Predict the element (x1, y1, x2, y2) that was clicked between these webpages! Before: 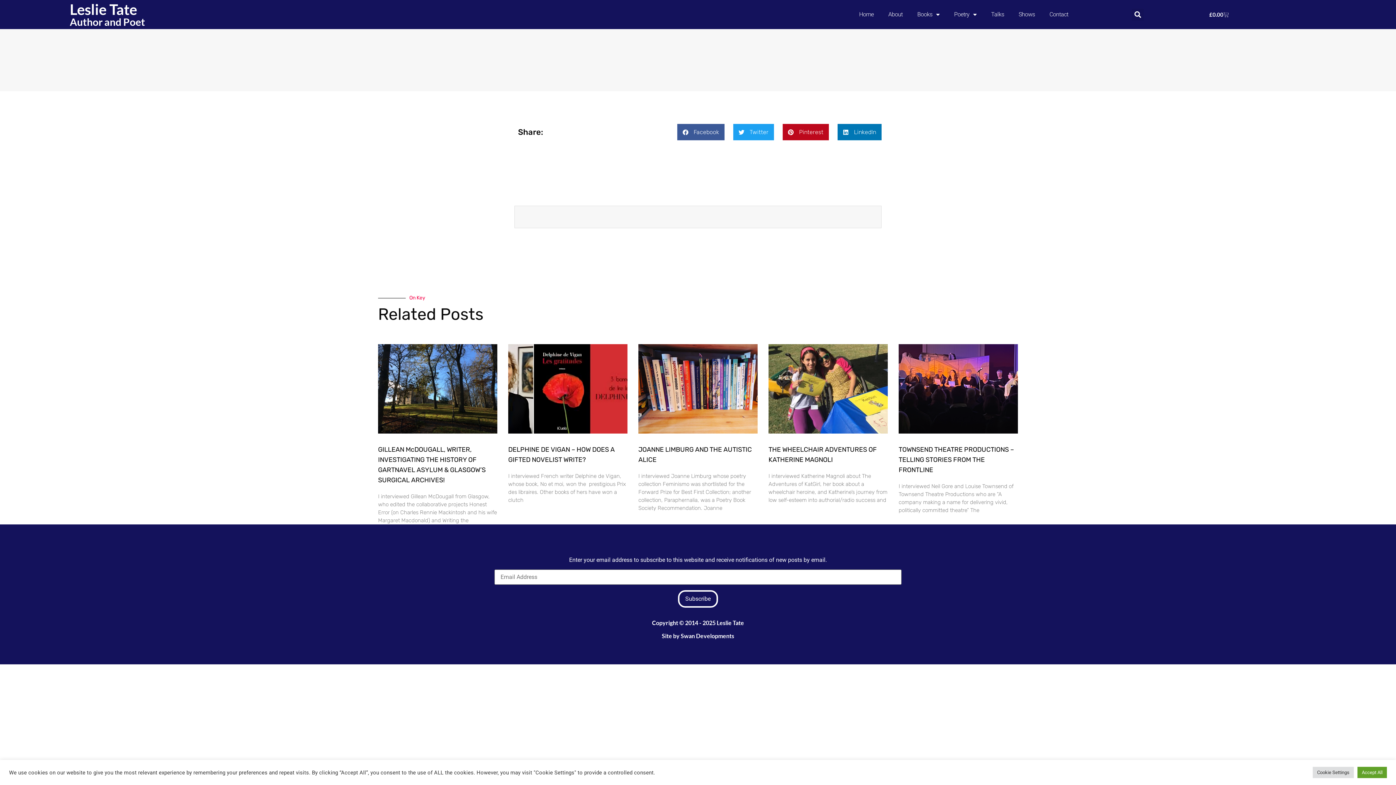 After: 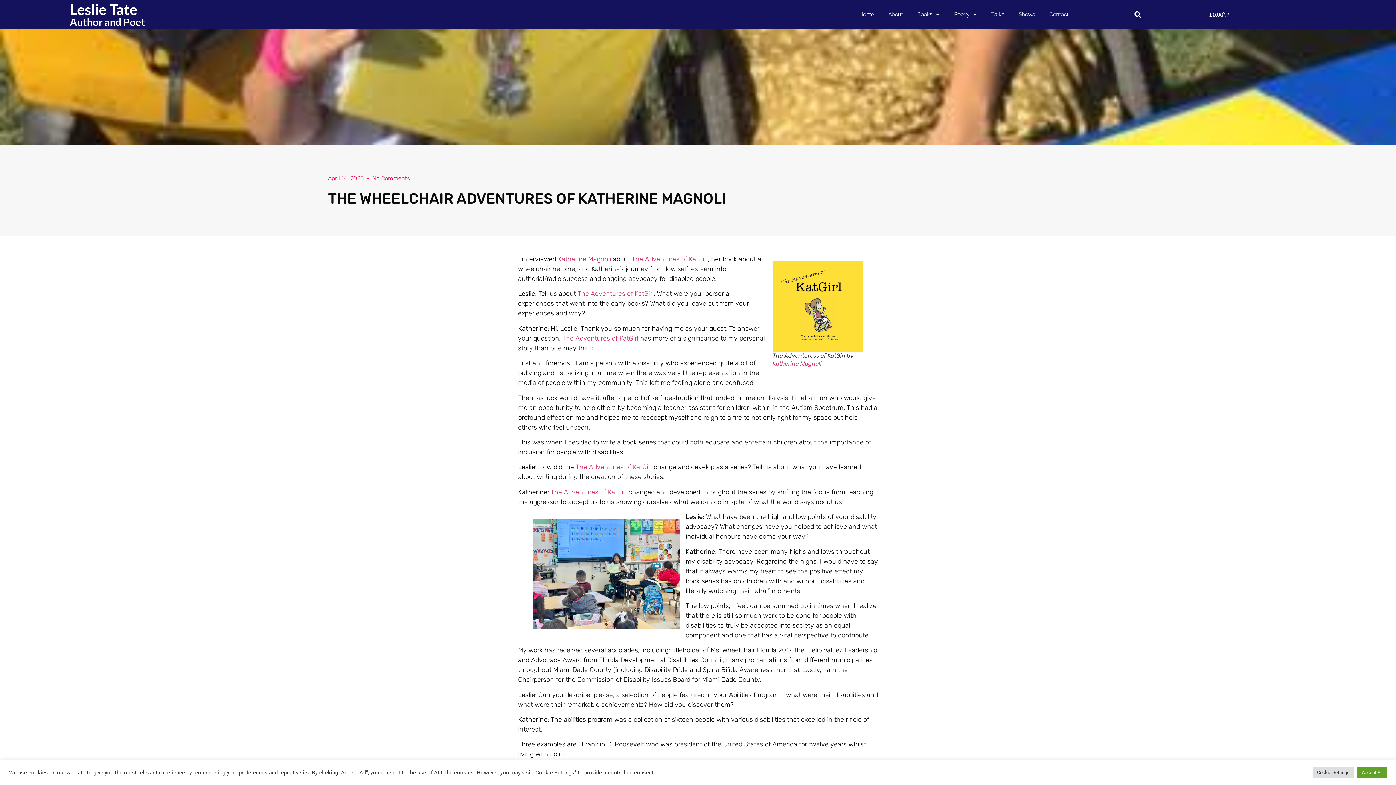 Action: bbox: (768, 344, 888, 433)